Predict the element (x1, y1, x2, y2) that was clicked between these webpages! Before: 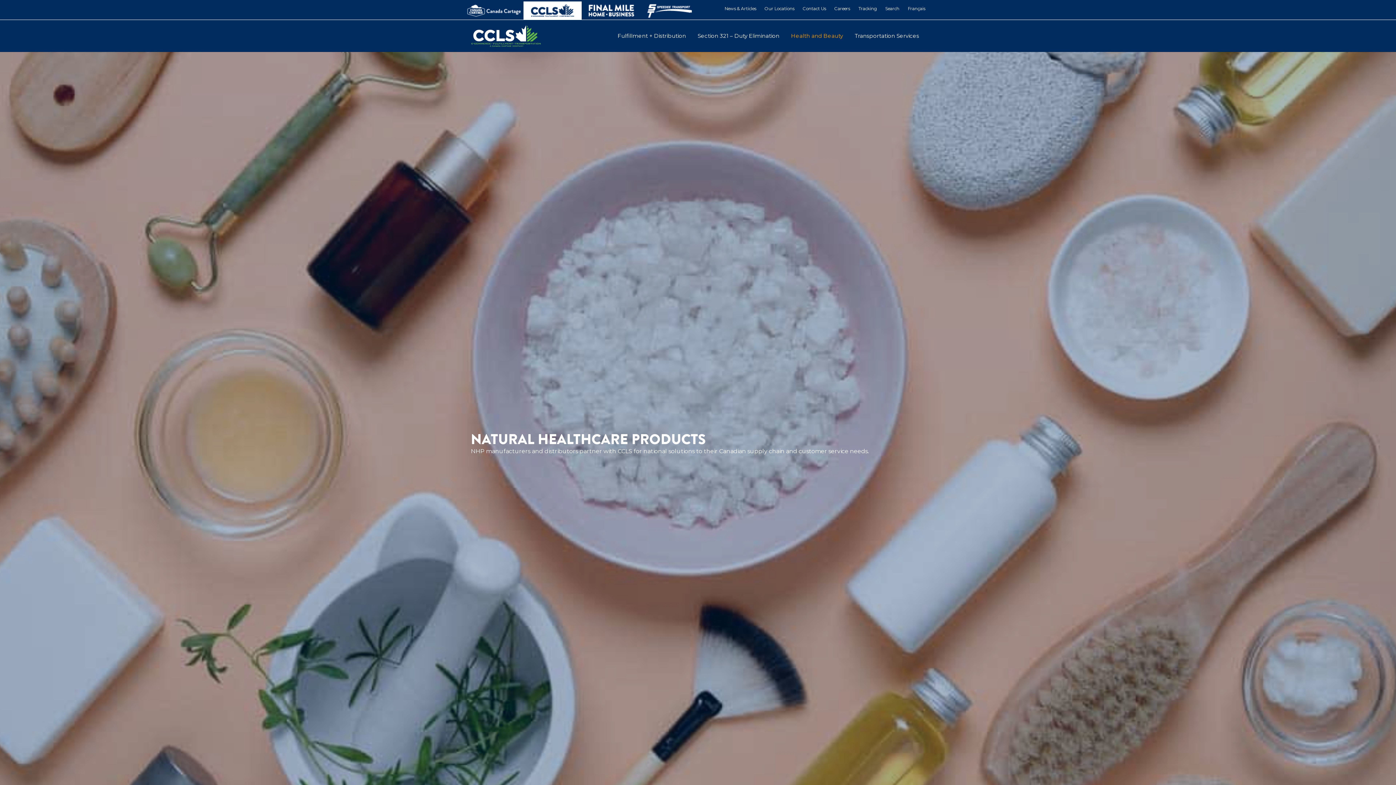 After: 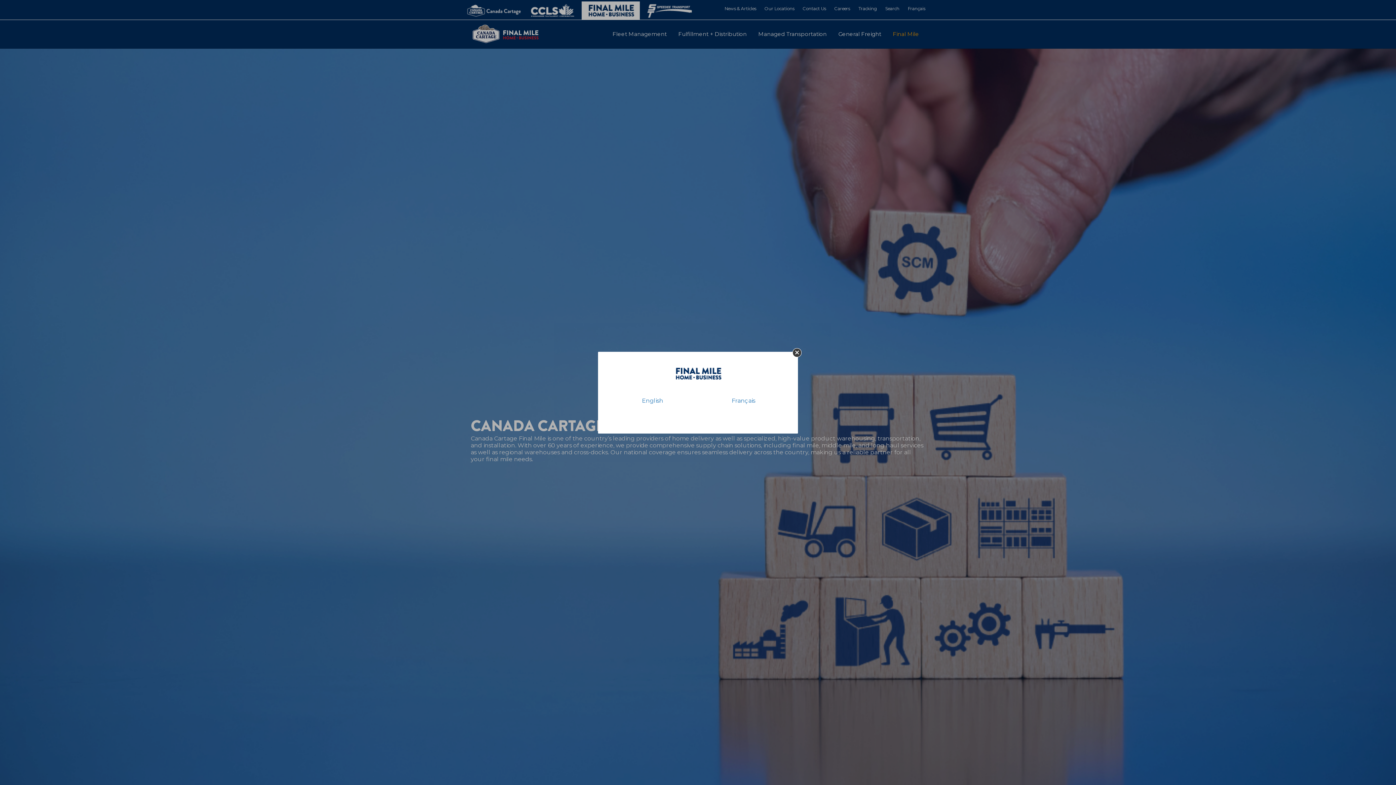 Action: bbox: (581, 7, 640, 12)